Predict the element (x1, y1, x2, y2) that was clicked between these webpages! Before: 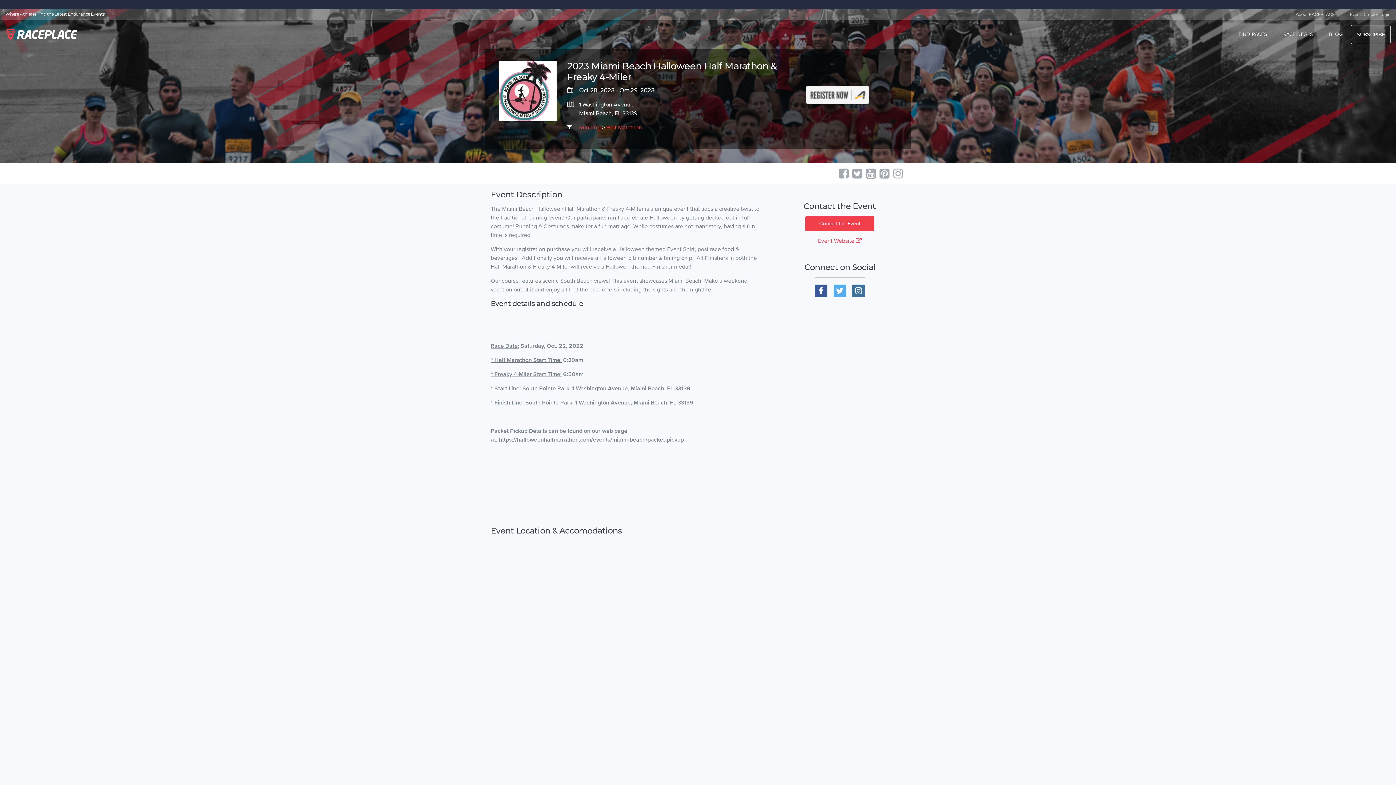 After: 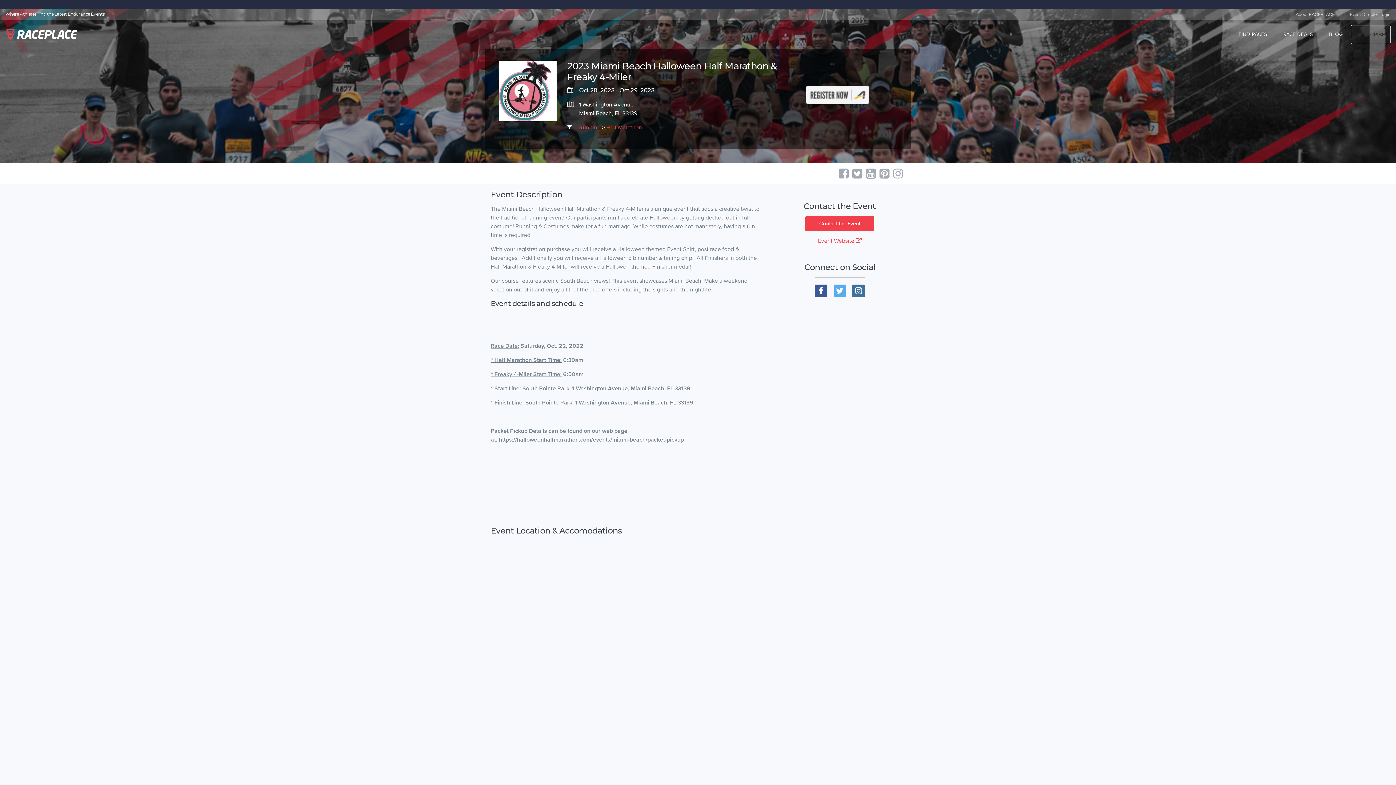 Action: label: SUBSCRIBE bbox: (1351, 25, 1390, 44)